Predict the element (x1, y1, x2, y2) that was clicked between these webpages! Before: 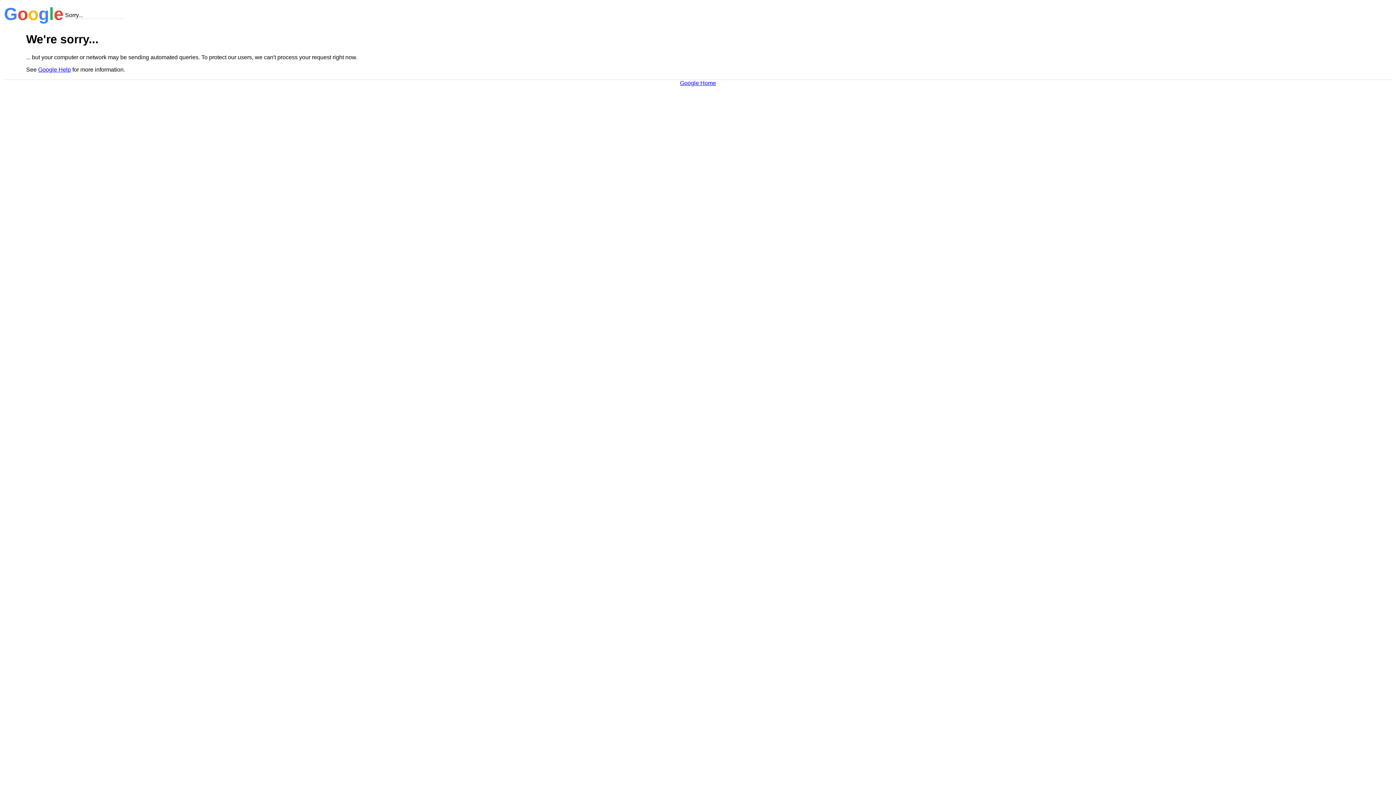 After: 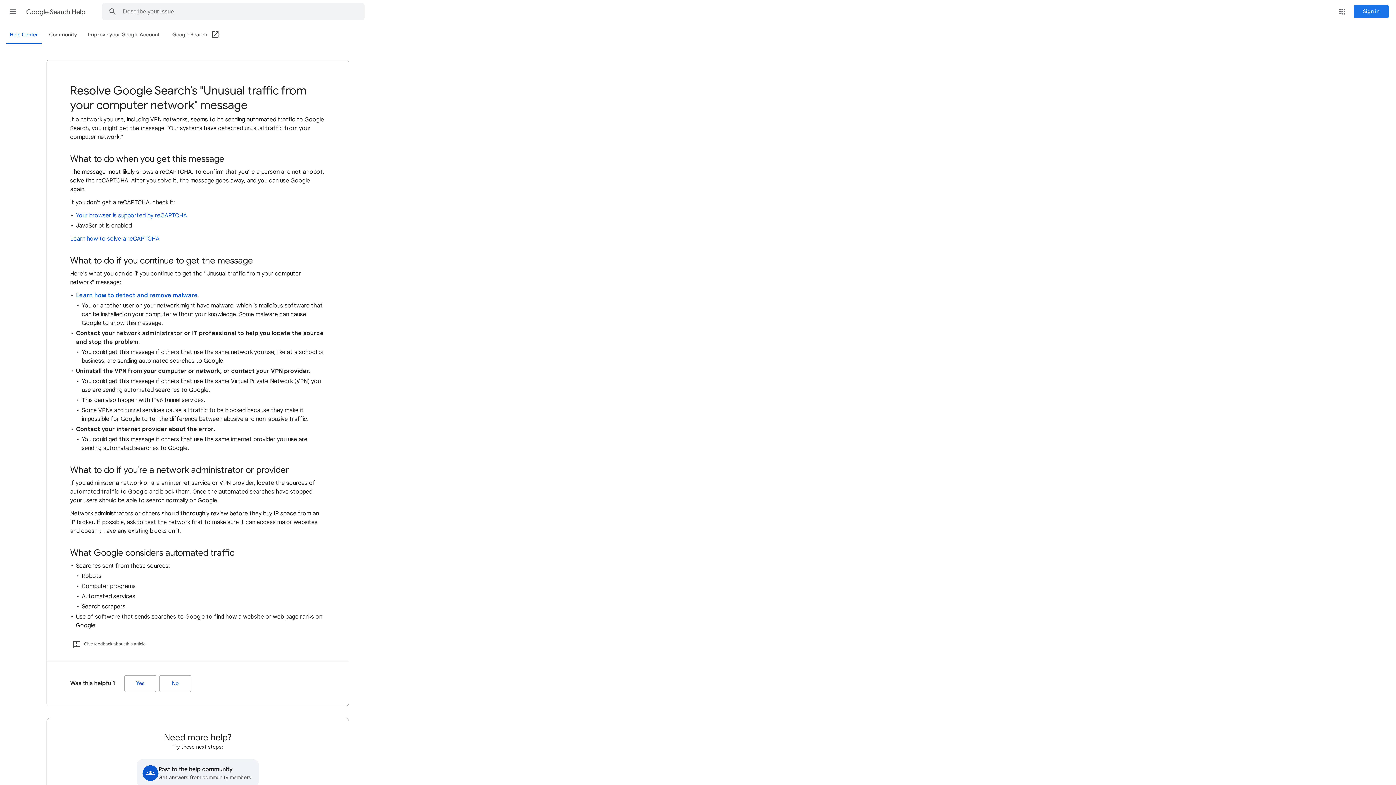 Action: label: Google Help bbox: (38, 66, 70, 72)